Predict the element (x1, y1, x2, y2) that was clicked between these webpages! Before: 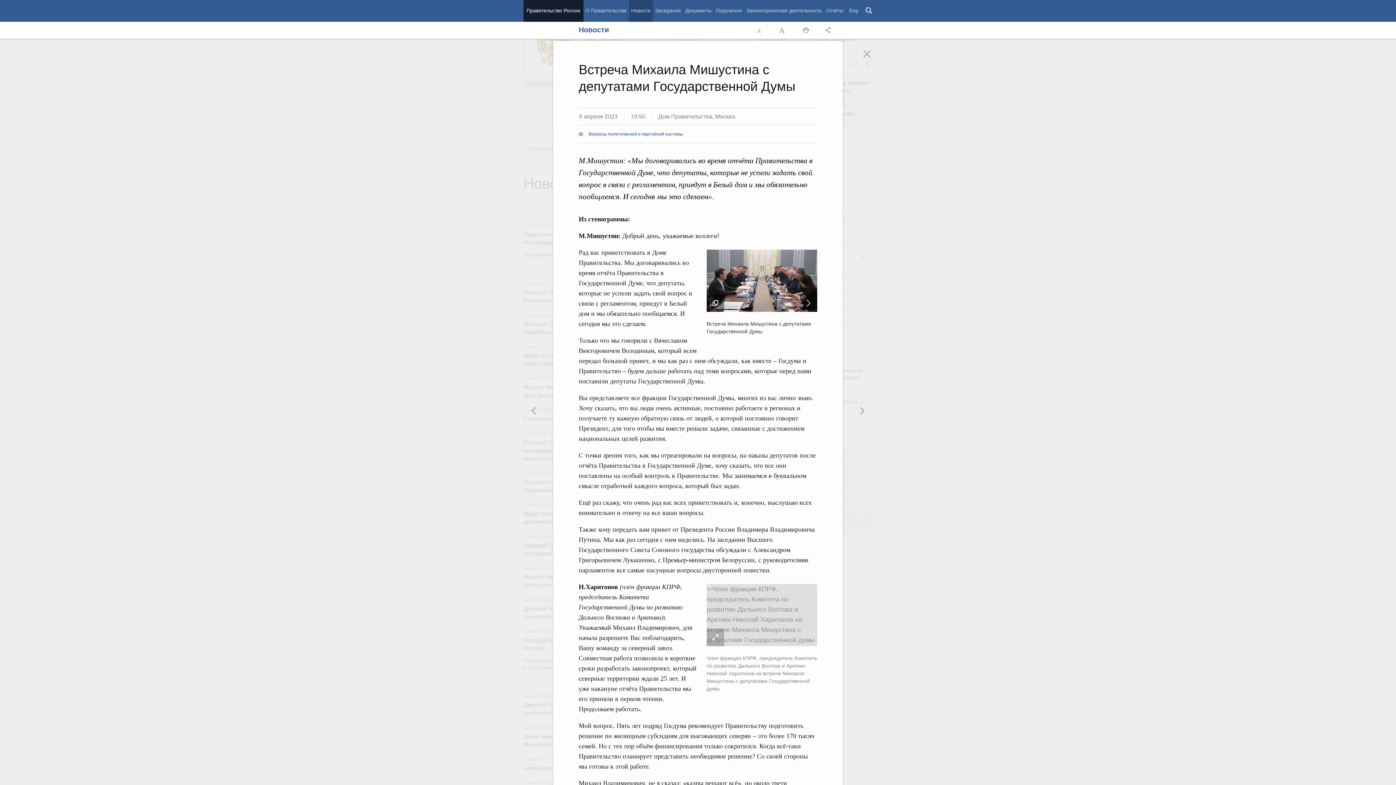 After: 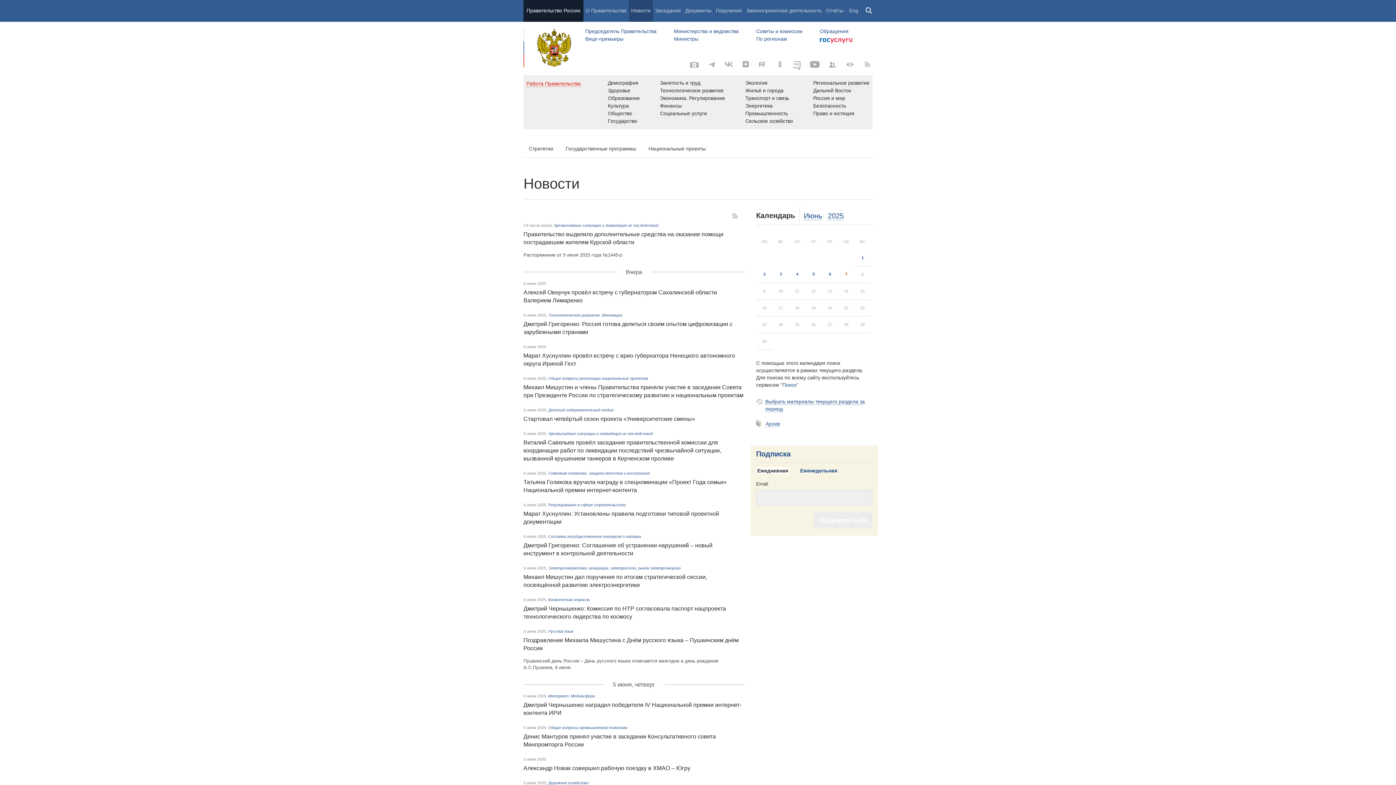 Action: label: Новости bbox: (629, 0, 653, 21)